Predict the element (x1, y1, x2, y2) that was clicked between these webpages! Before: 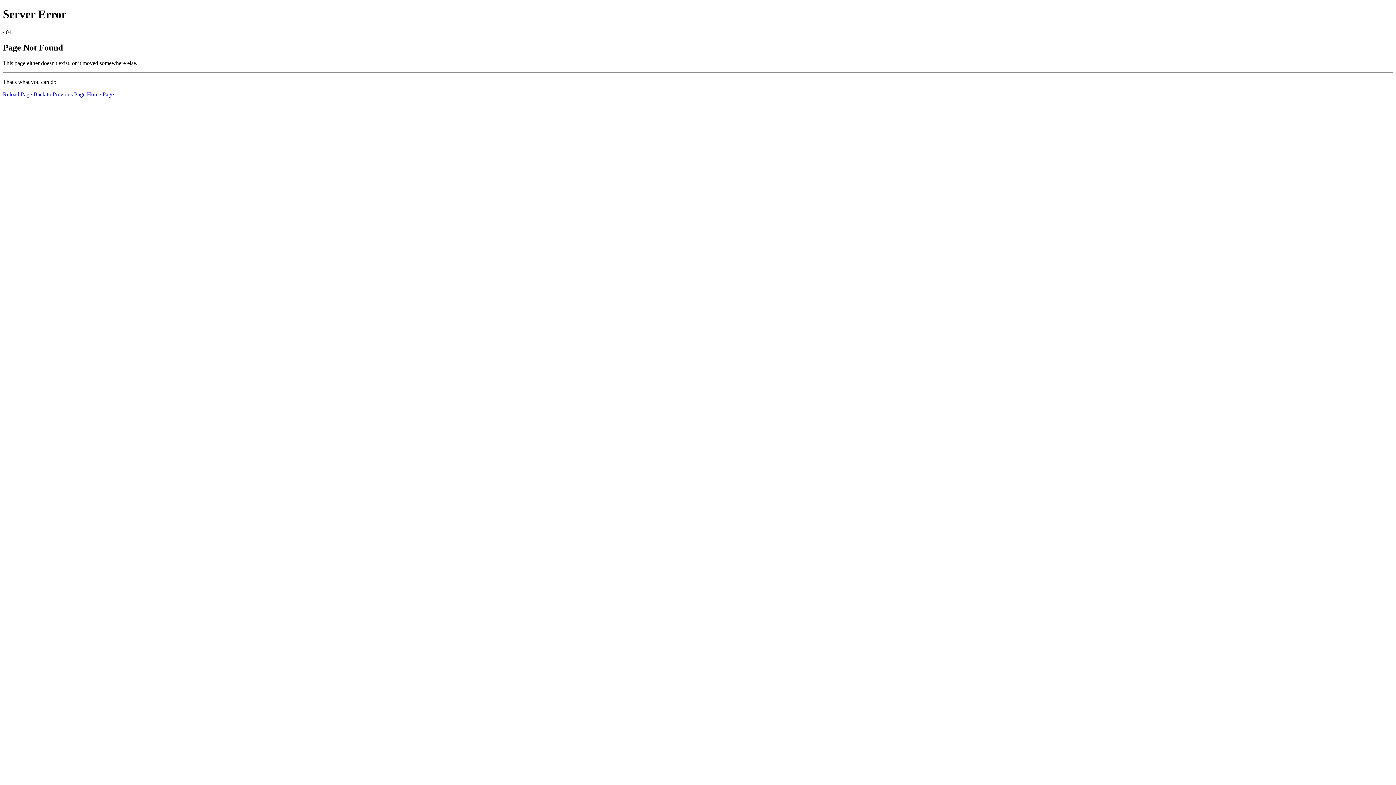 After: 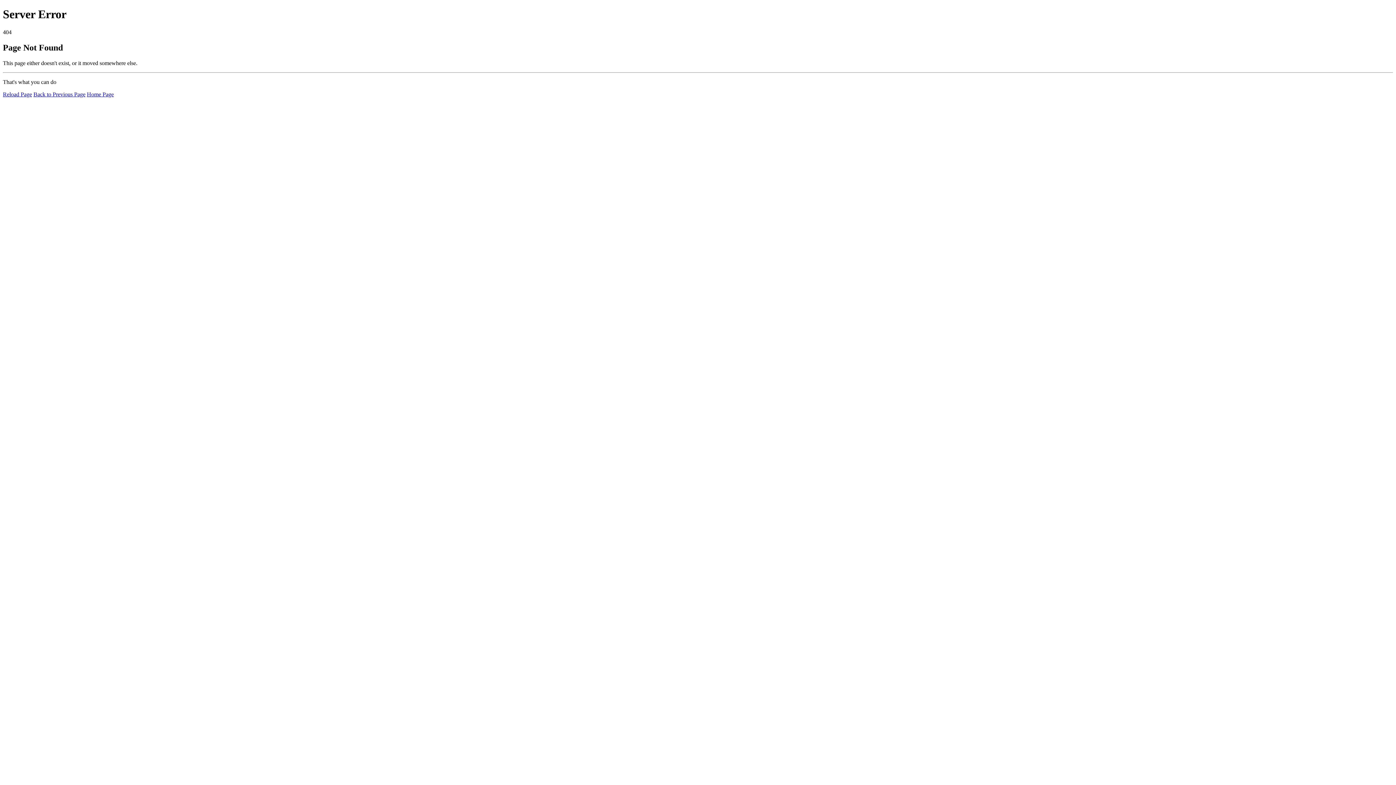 Action: bbox: (2, 91, 32, 97) label: Reload Page